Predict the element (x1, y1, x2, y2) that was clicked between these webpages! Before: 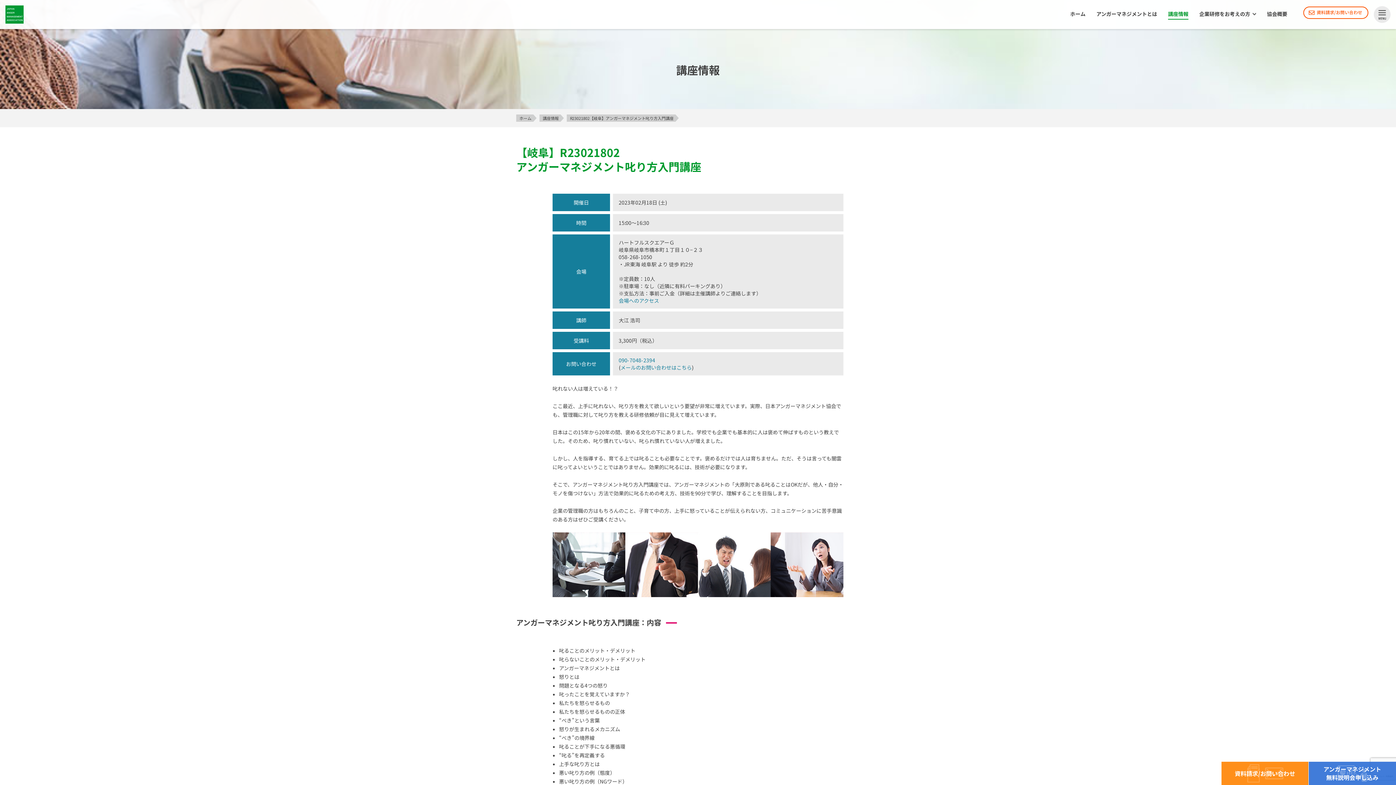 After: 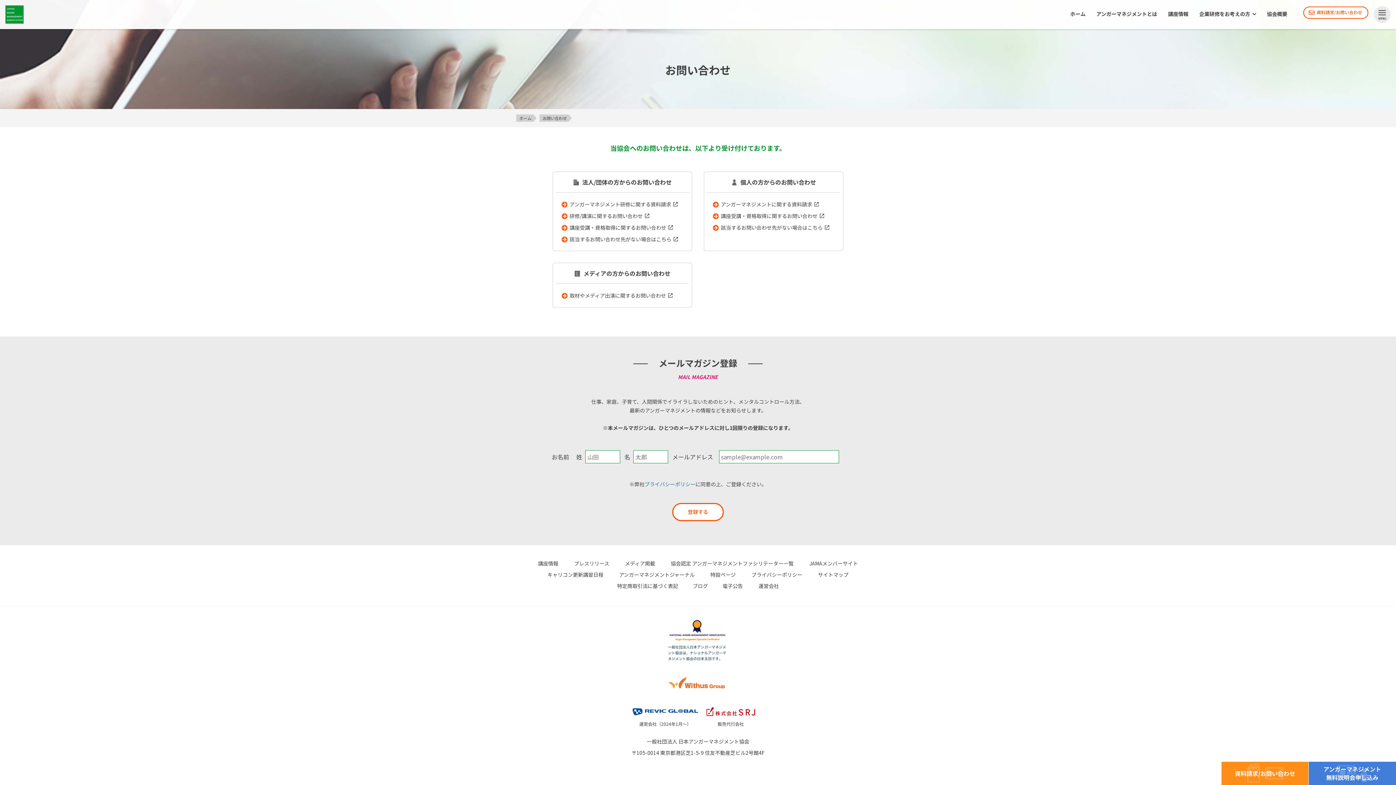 Action: bbox: (1221, 762, 1309, 785) label: 資料請求/お問い合わせ